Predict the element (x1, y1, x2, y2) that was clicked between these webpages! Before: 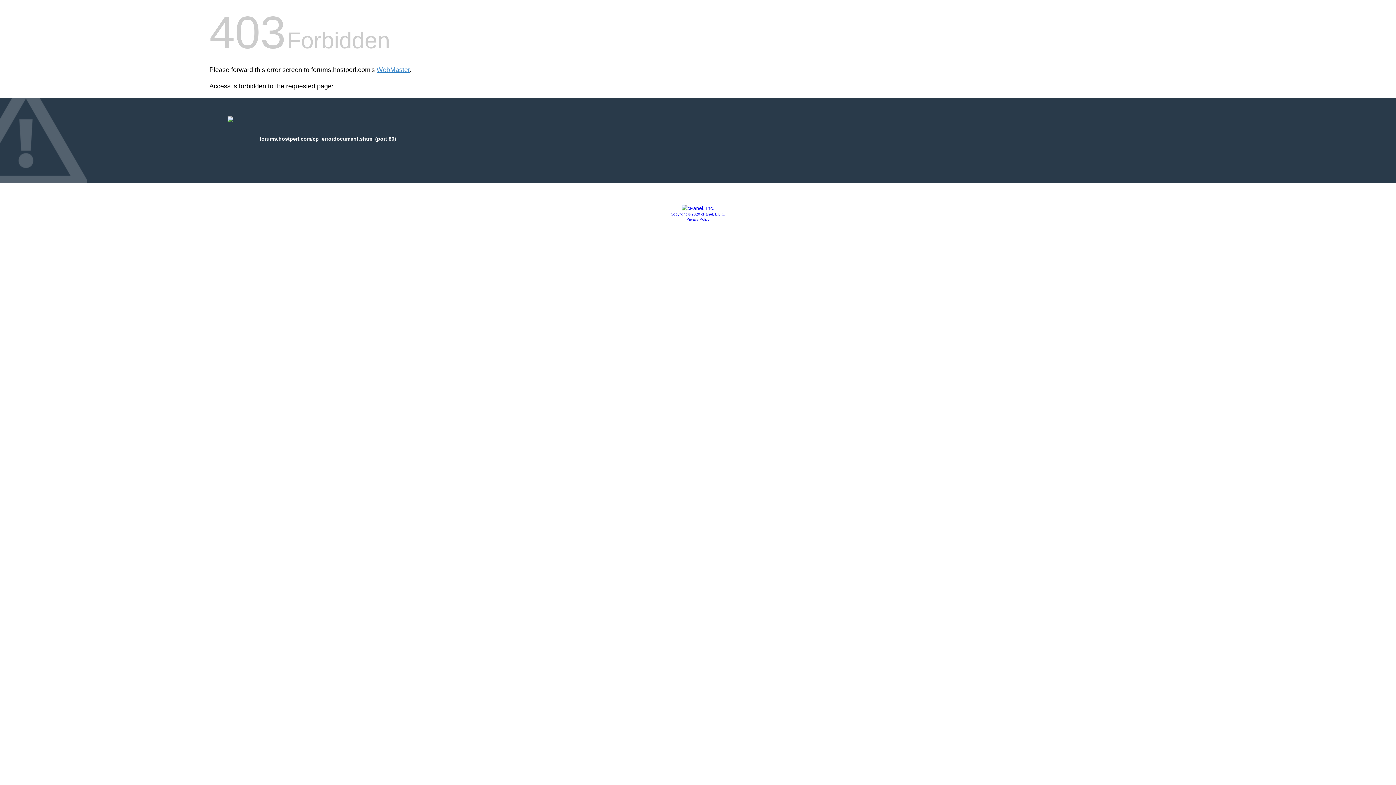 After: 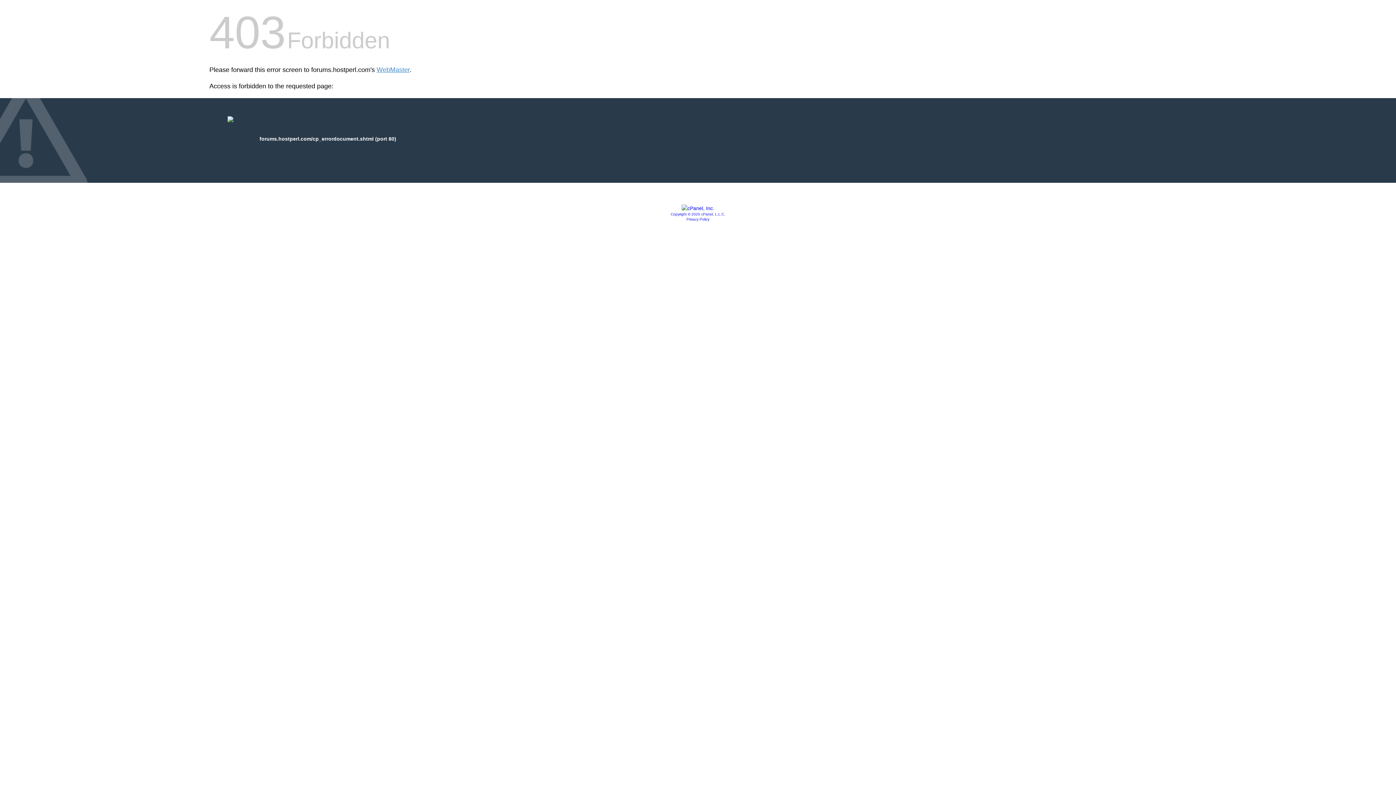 Action: label: Privacy Policy bbox: (686, 217, 709, 221)